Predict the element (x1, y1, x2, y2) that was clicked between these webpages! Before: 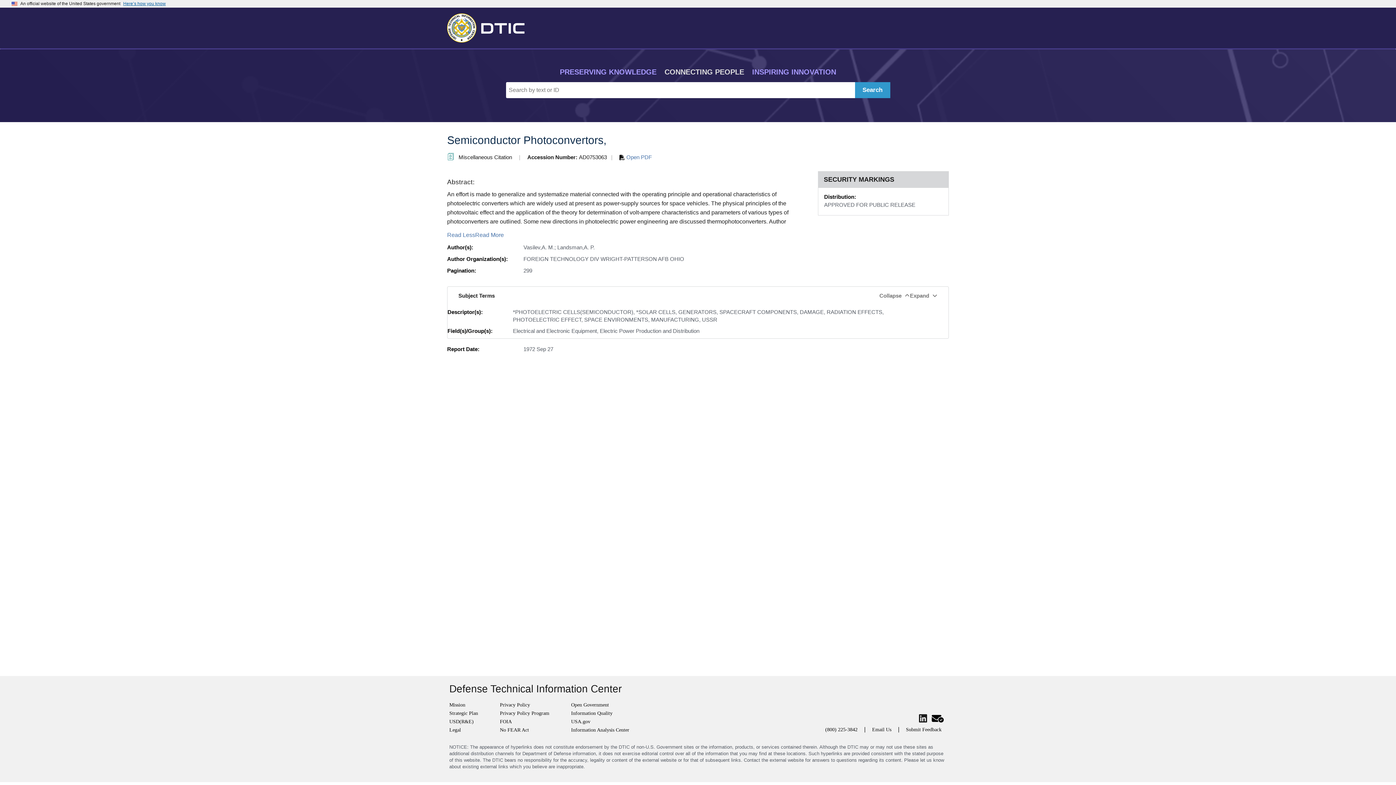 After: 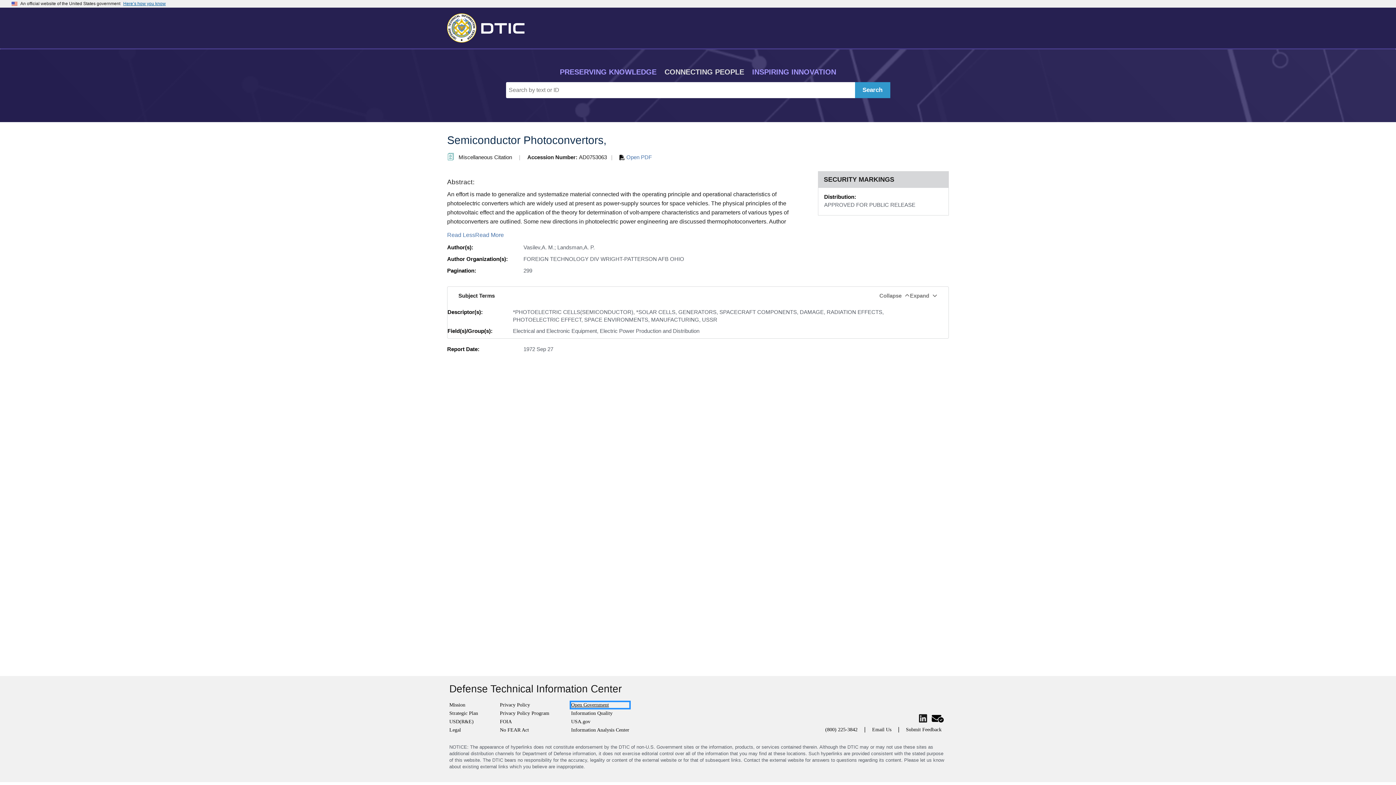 Action: bbox: (571, 702, 629, 708) label: Open Government